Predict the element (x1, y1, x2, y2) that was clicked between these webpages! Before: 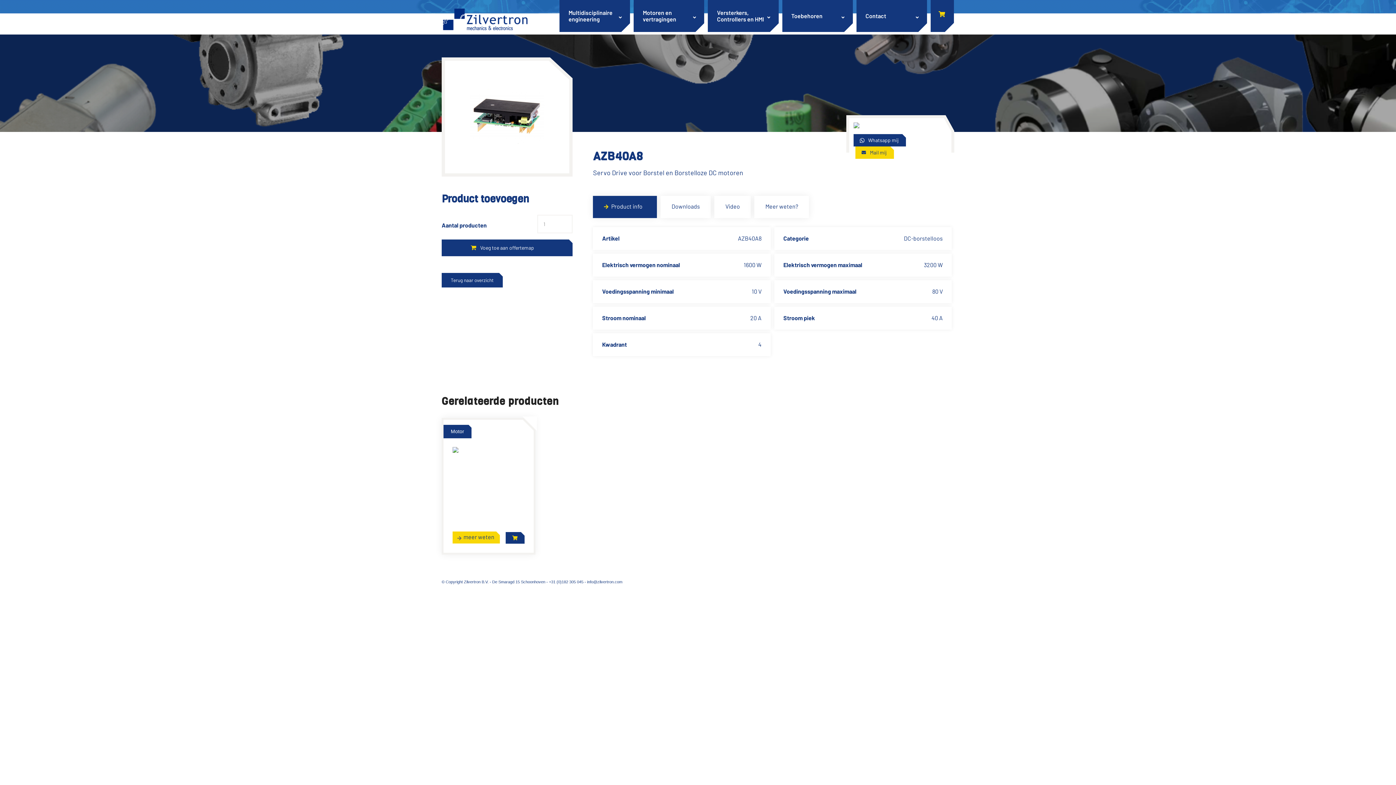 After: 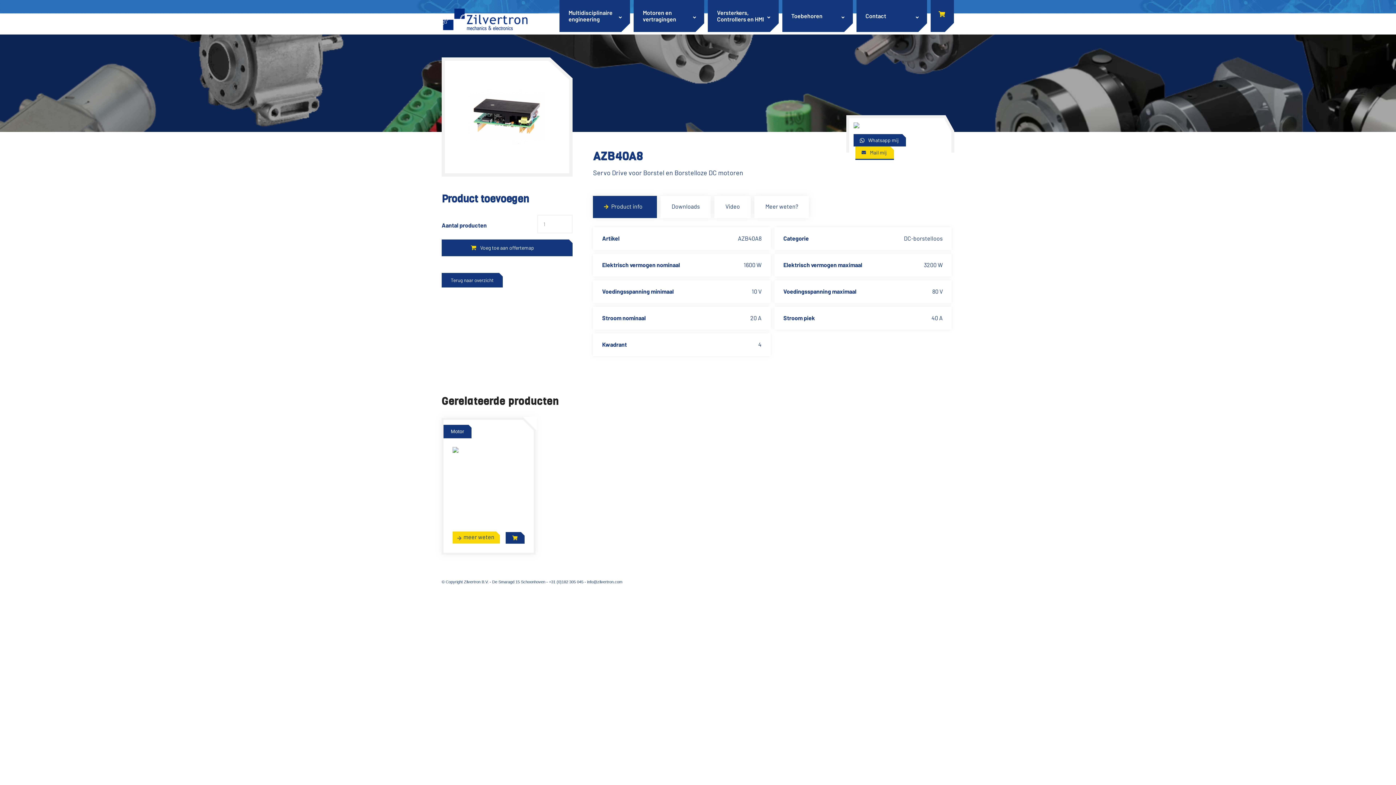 Action: bbox: (855, 146, 894, 159) label: Mail mij